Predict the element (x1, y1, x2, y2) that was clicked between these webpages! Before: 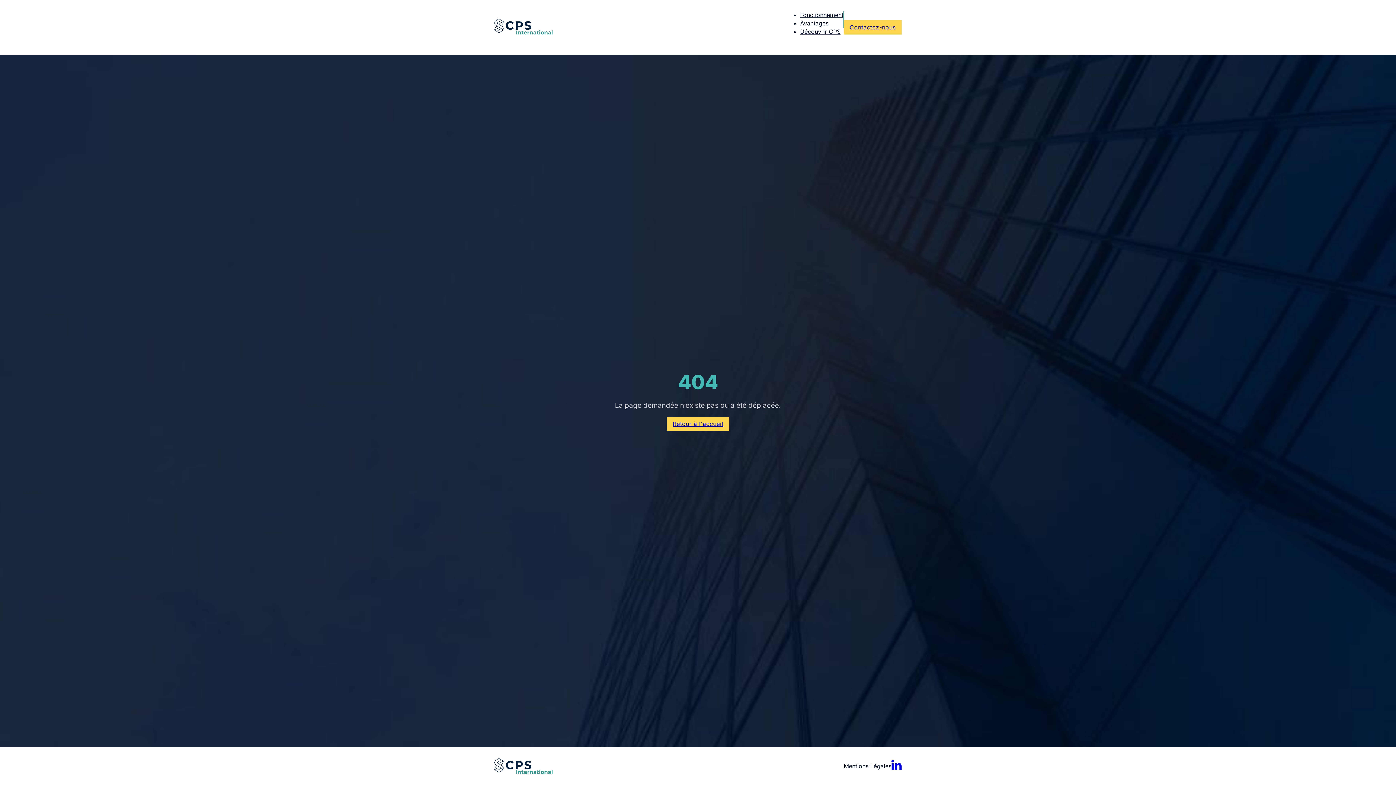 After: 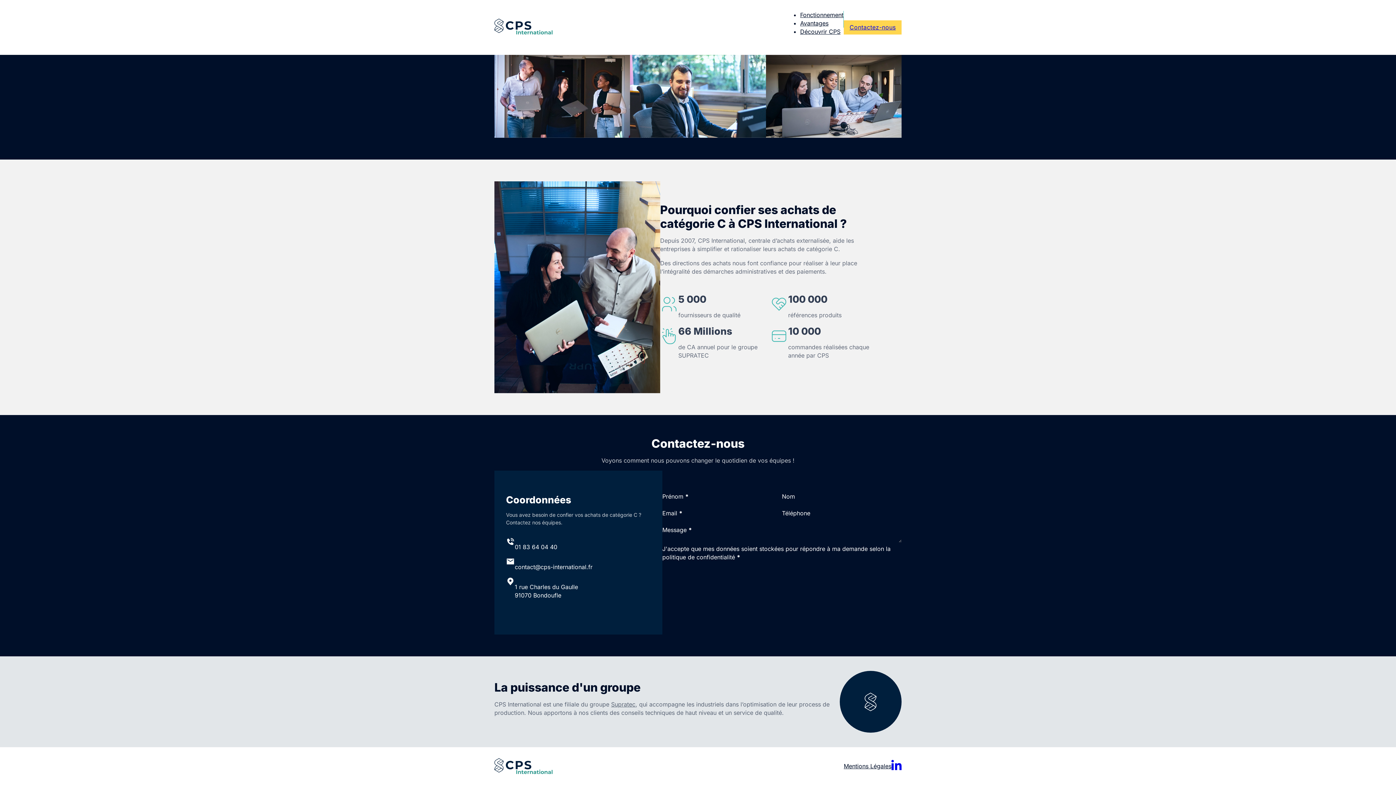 Action: label: Découvrir CPS bbox: (800, 27, 840, 35)